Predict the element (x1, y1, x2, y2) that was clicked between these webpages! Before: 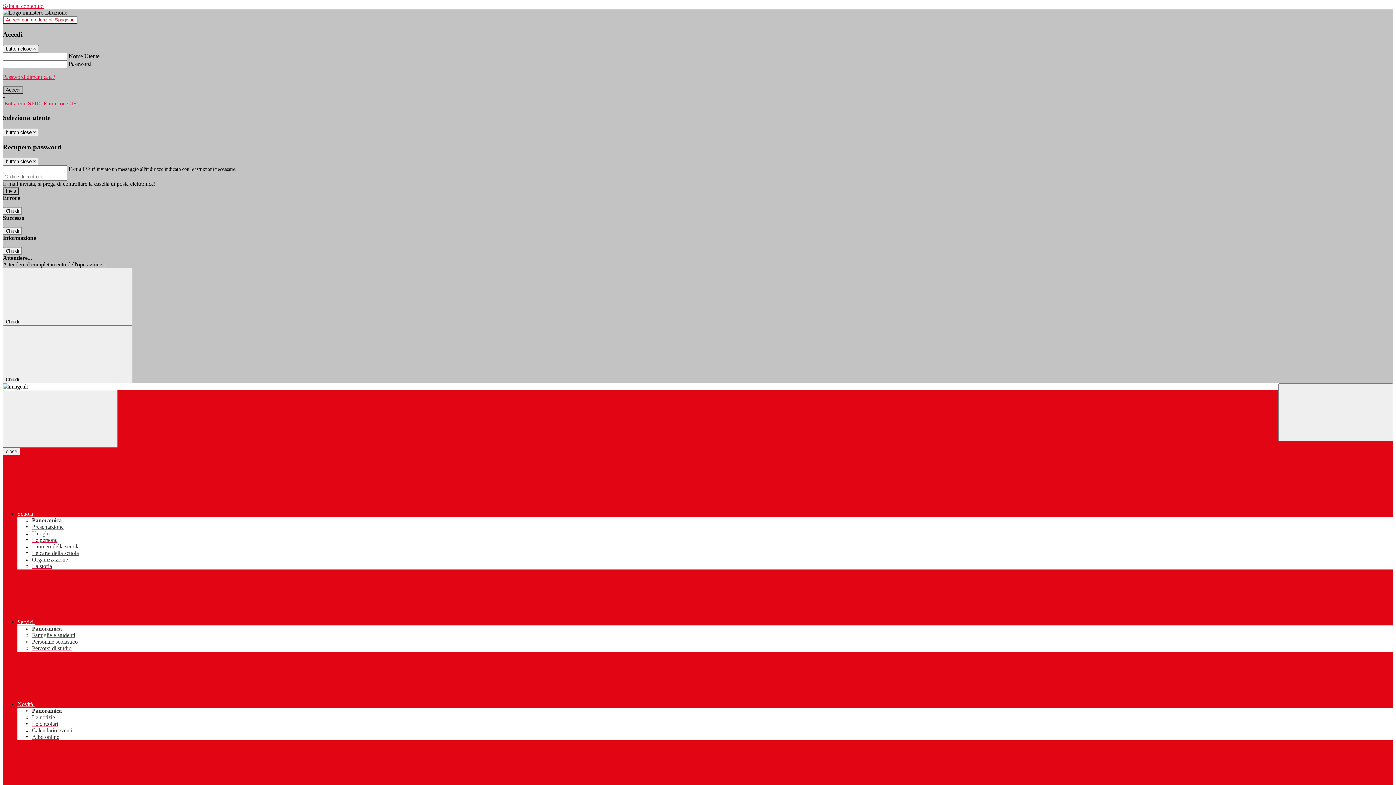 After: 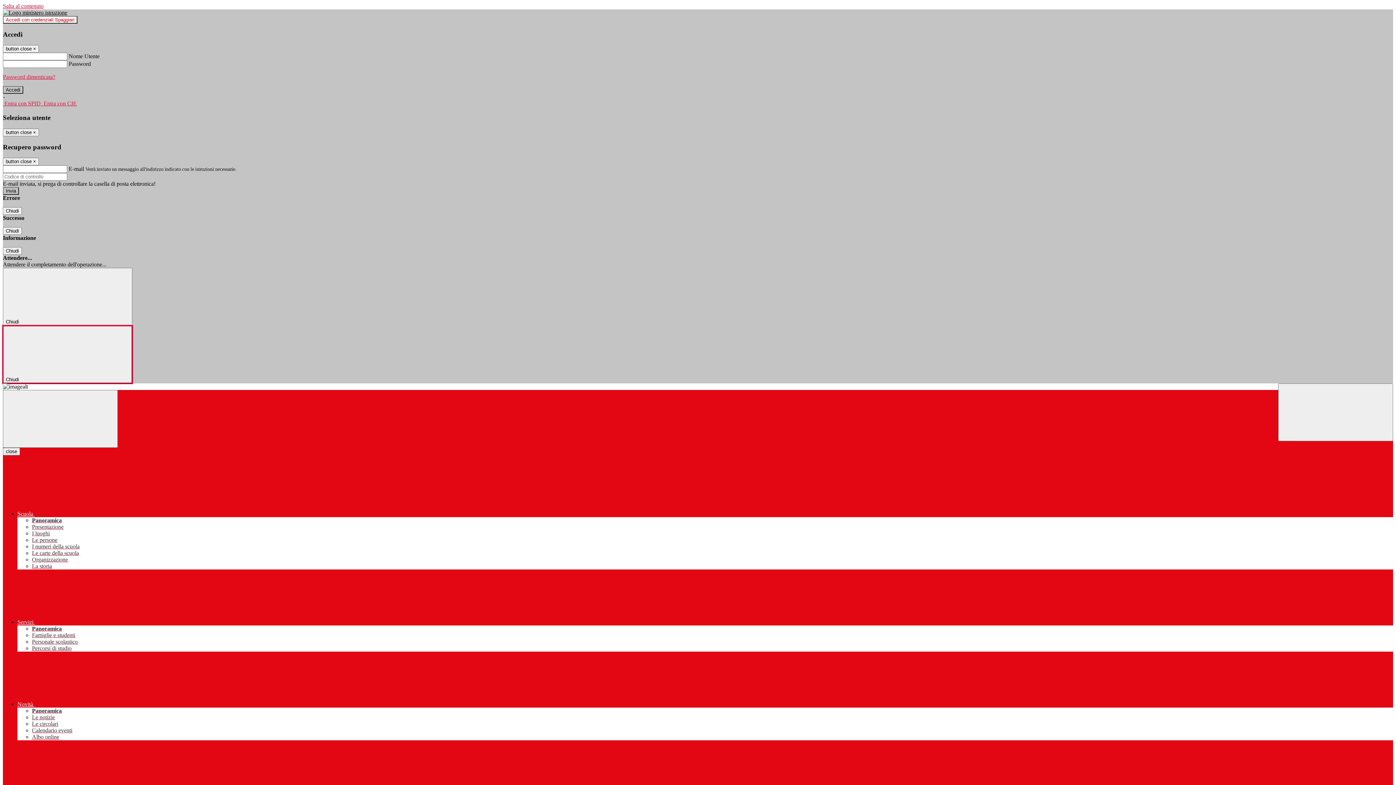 Action: label: Chiudi  bbox: (2, 325, 132, 383)